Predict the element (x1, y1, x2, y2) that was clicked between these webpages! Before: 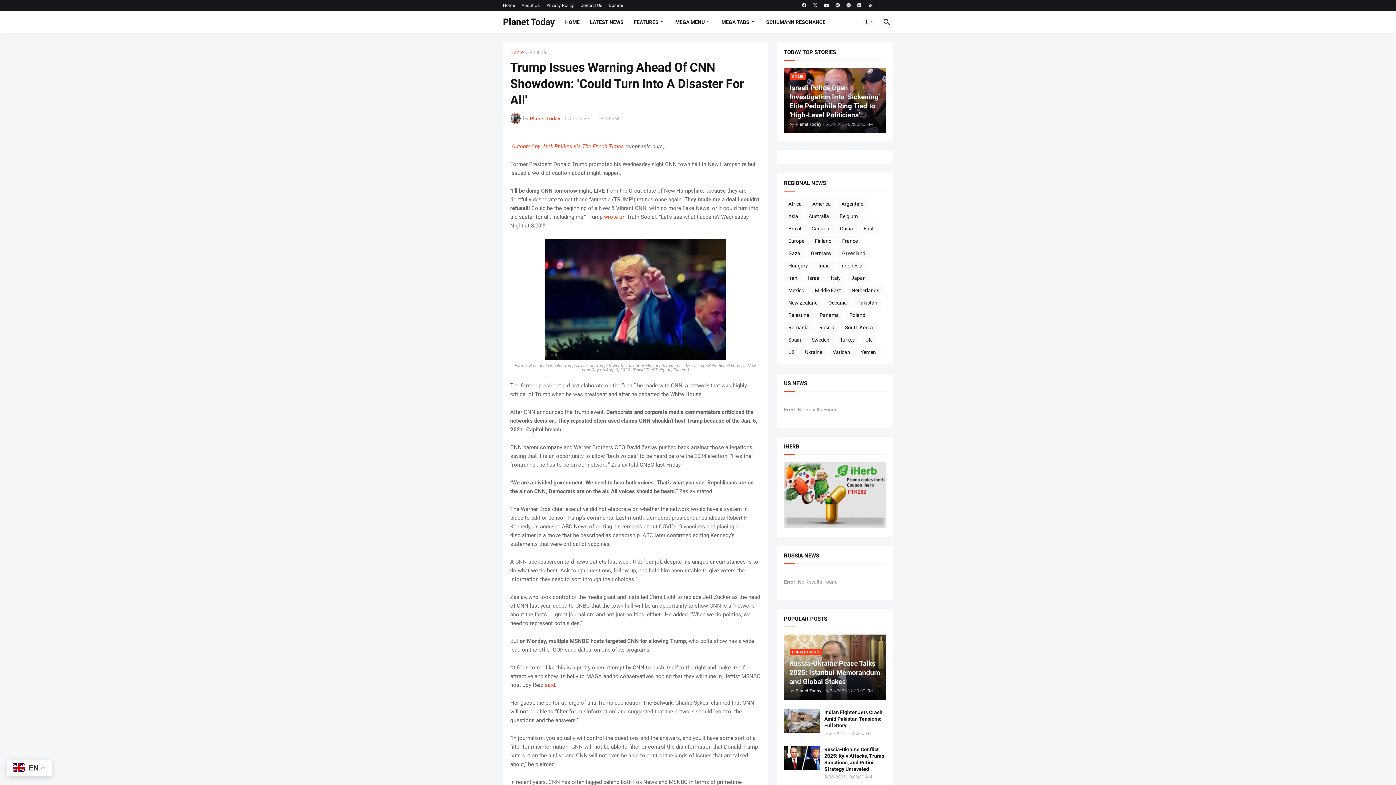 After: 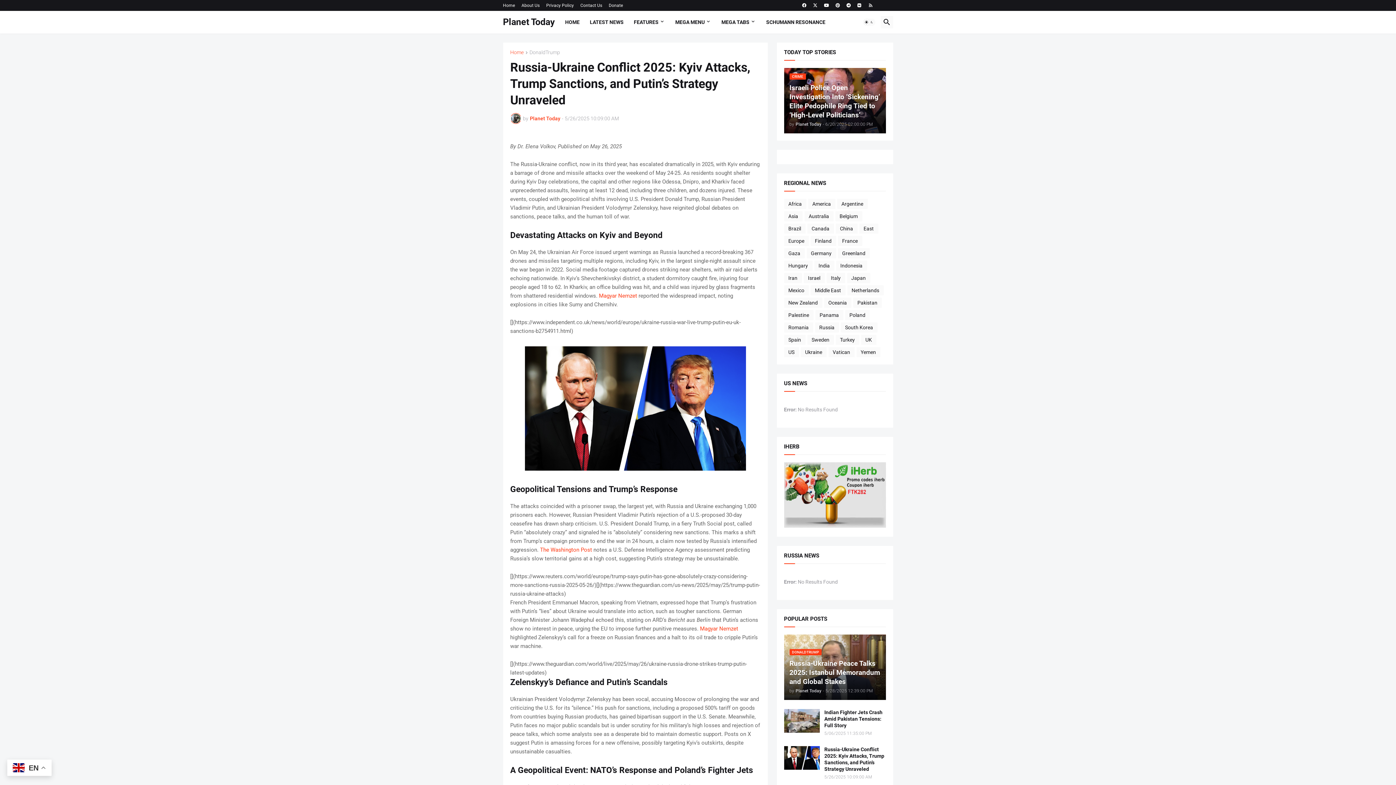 Action: bbox: (784, 746, 819, 770)